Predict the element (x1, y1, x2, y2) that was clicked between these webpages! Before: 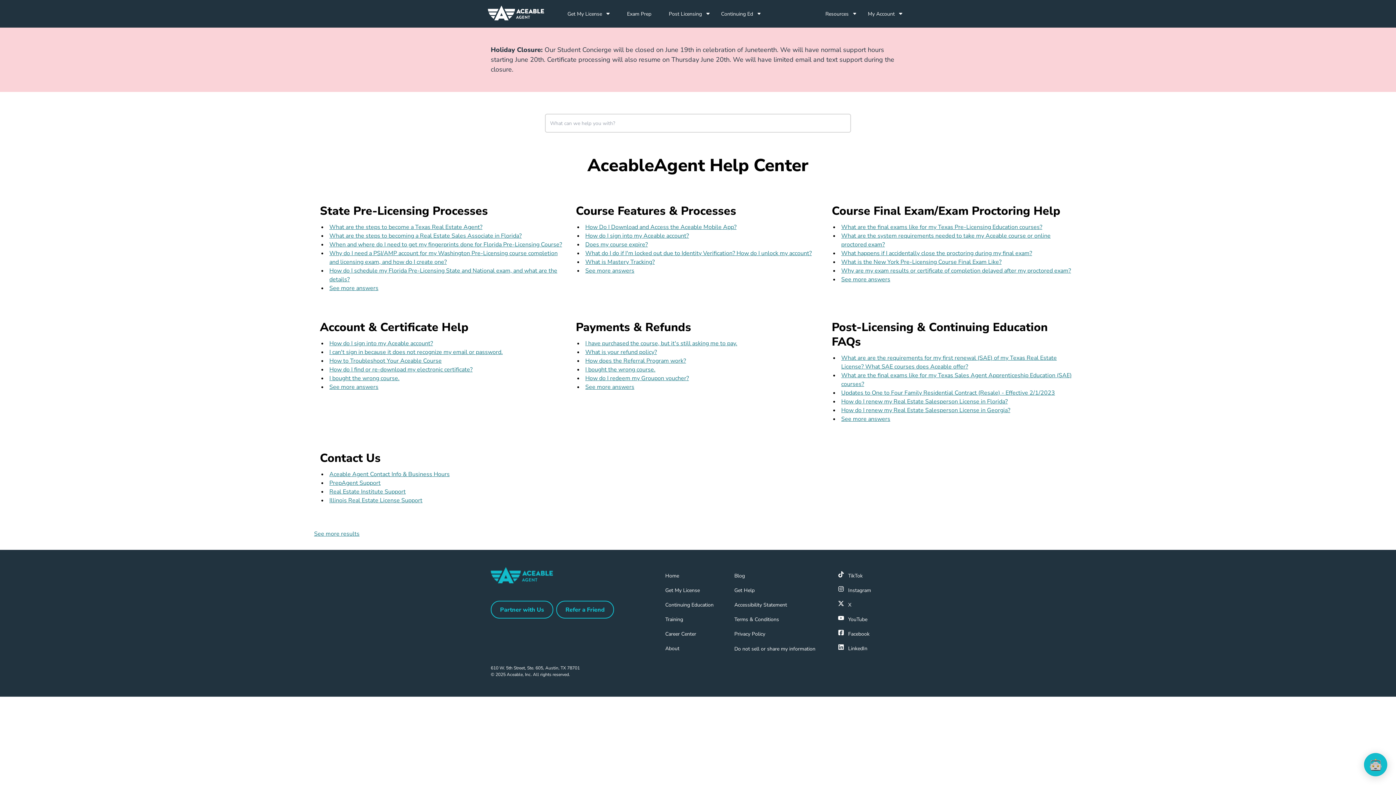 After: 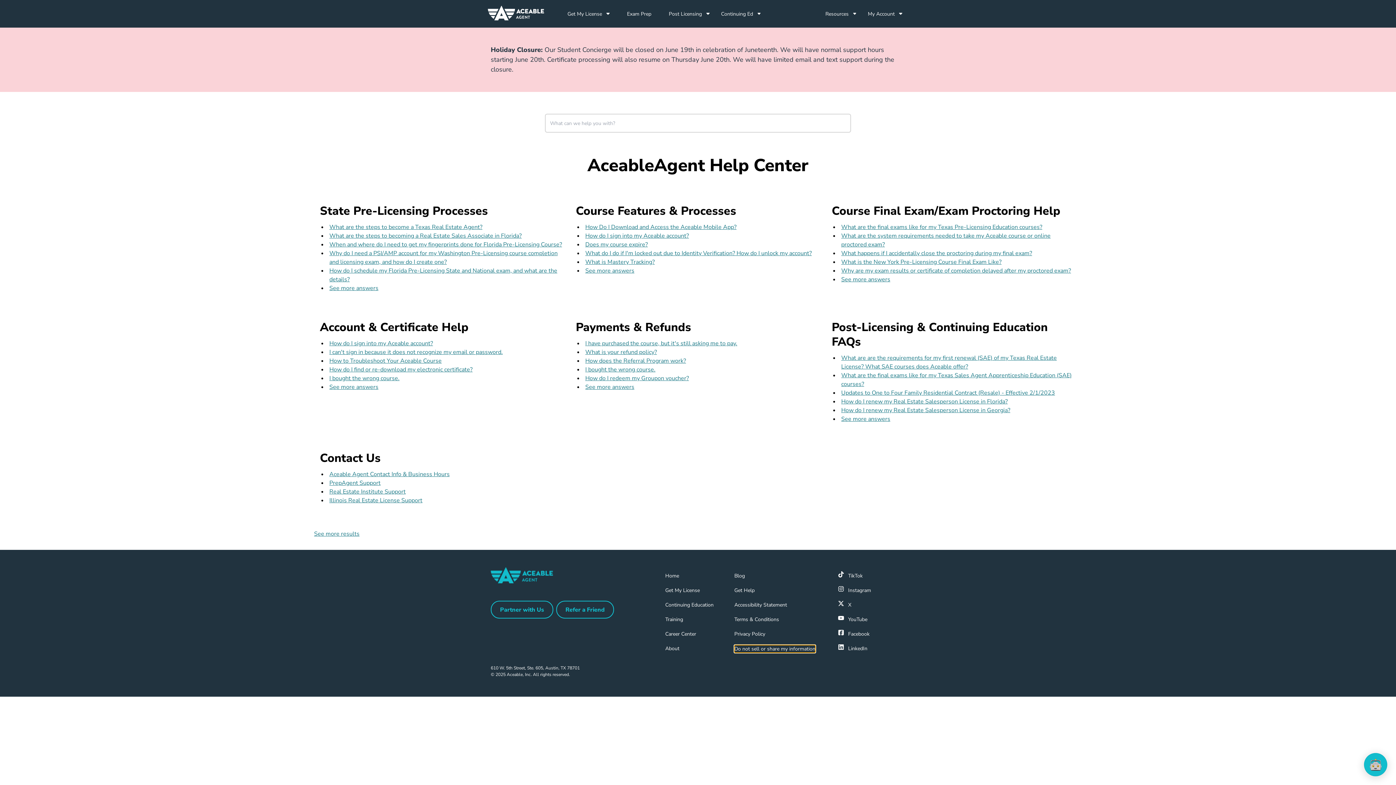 Action: label: Do not sell or share my information bbox: (734, 645, 815, 653)